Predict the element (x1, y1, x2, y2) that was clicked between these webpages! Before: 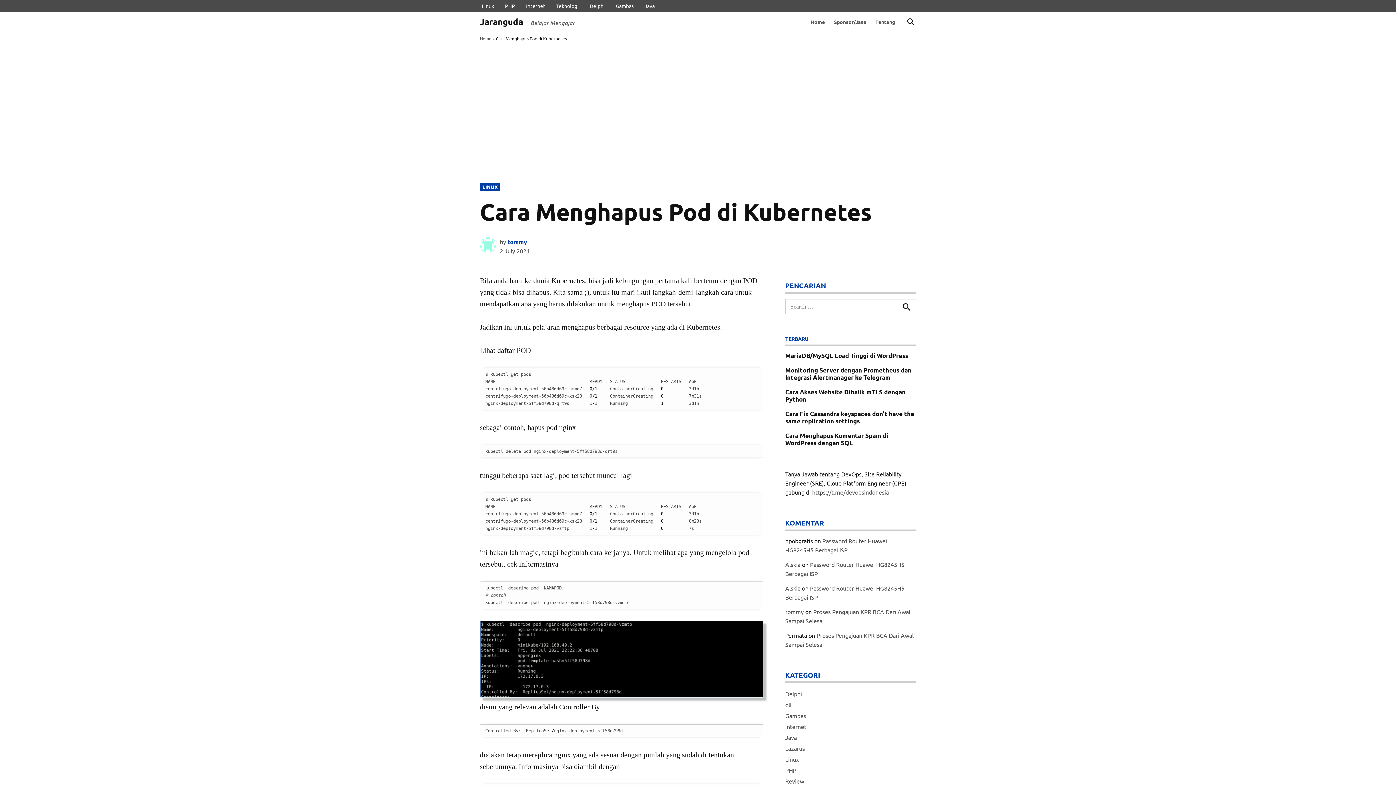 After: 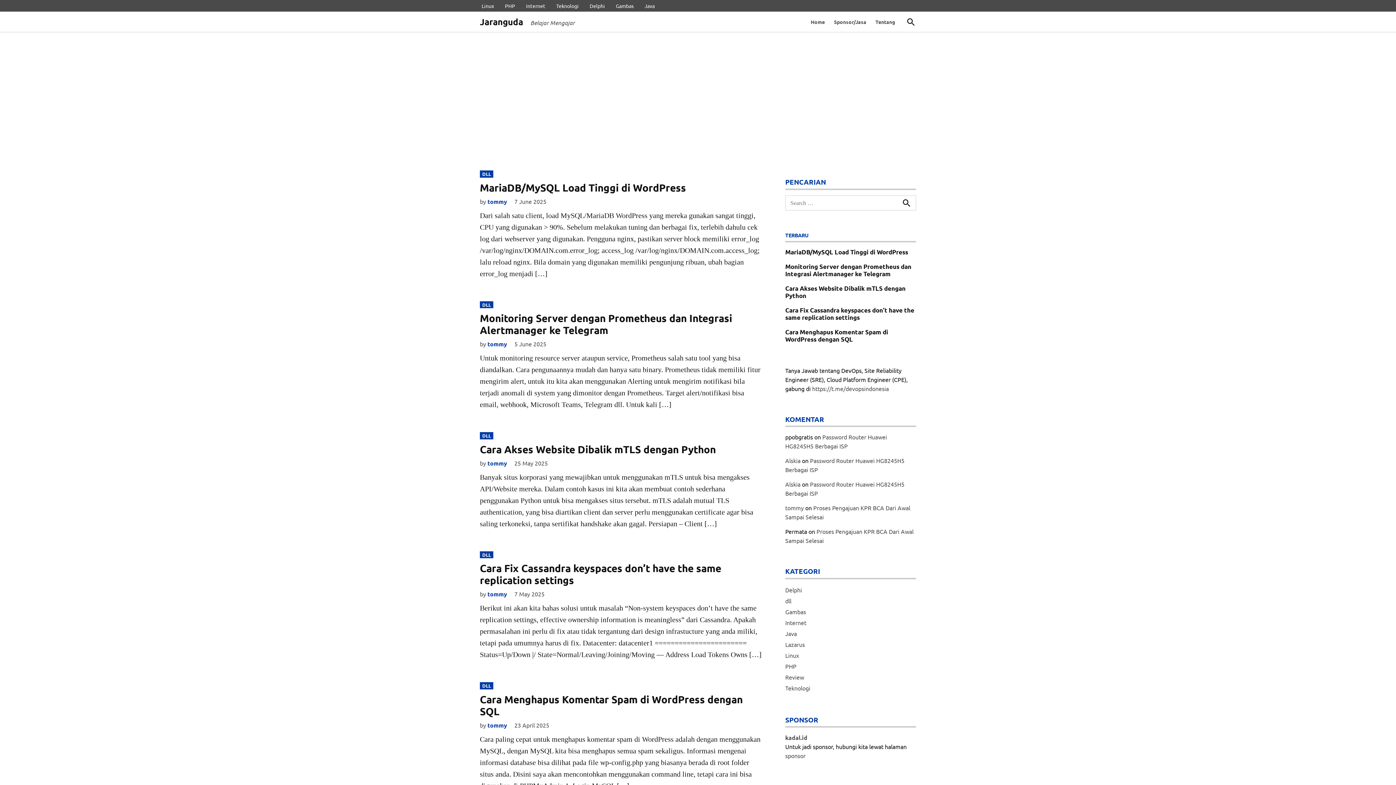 Action: bbox: (480, 35, 491, 41) label: Home